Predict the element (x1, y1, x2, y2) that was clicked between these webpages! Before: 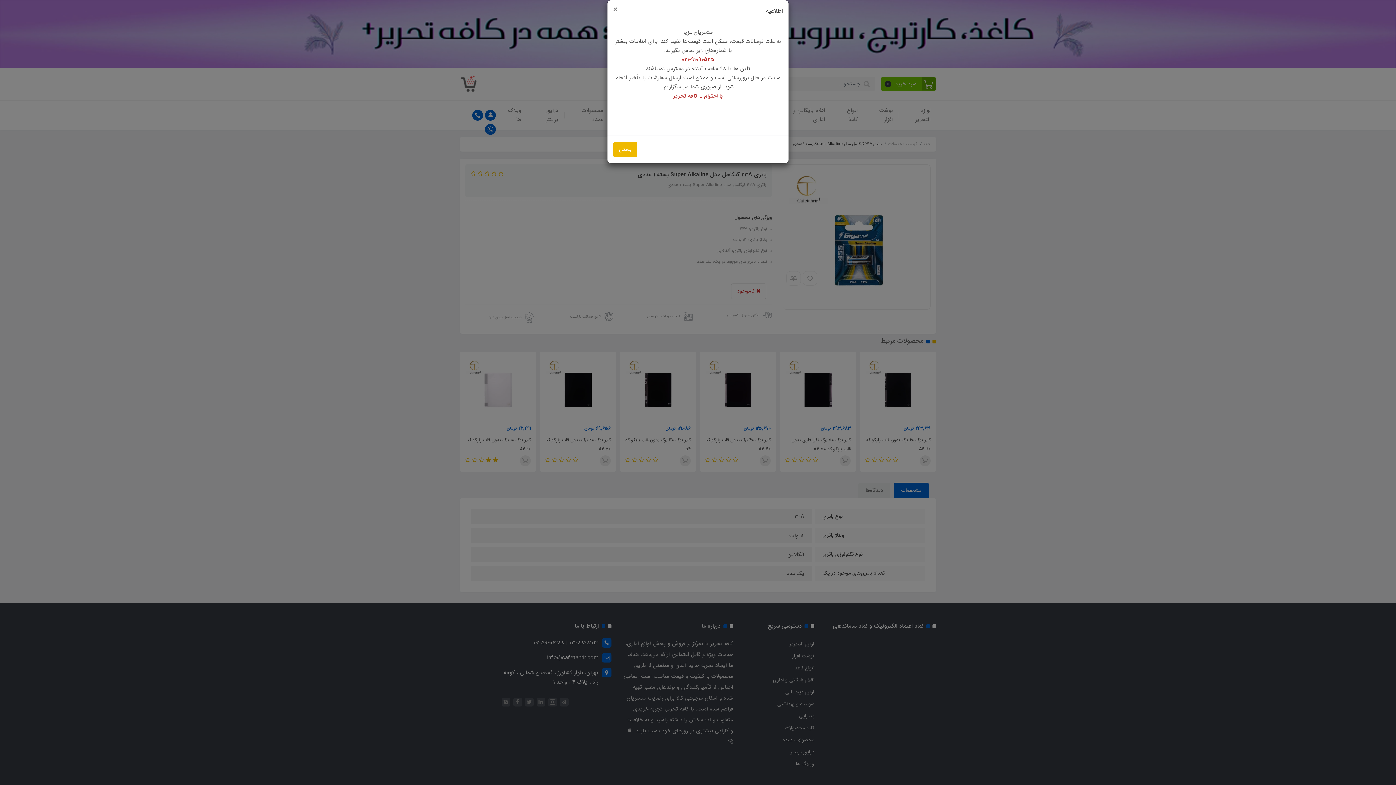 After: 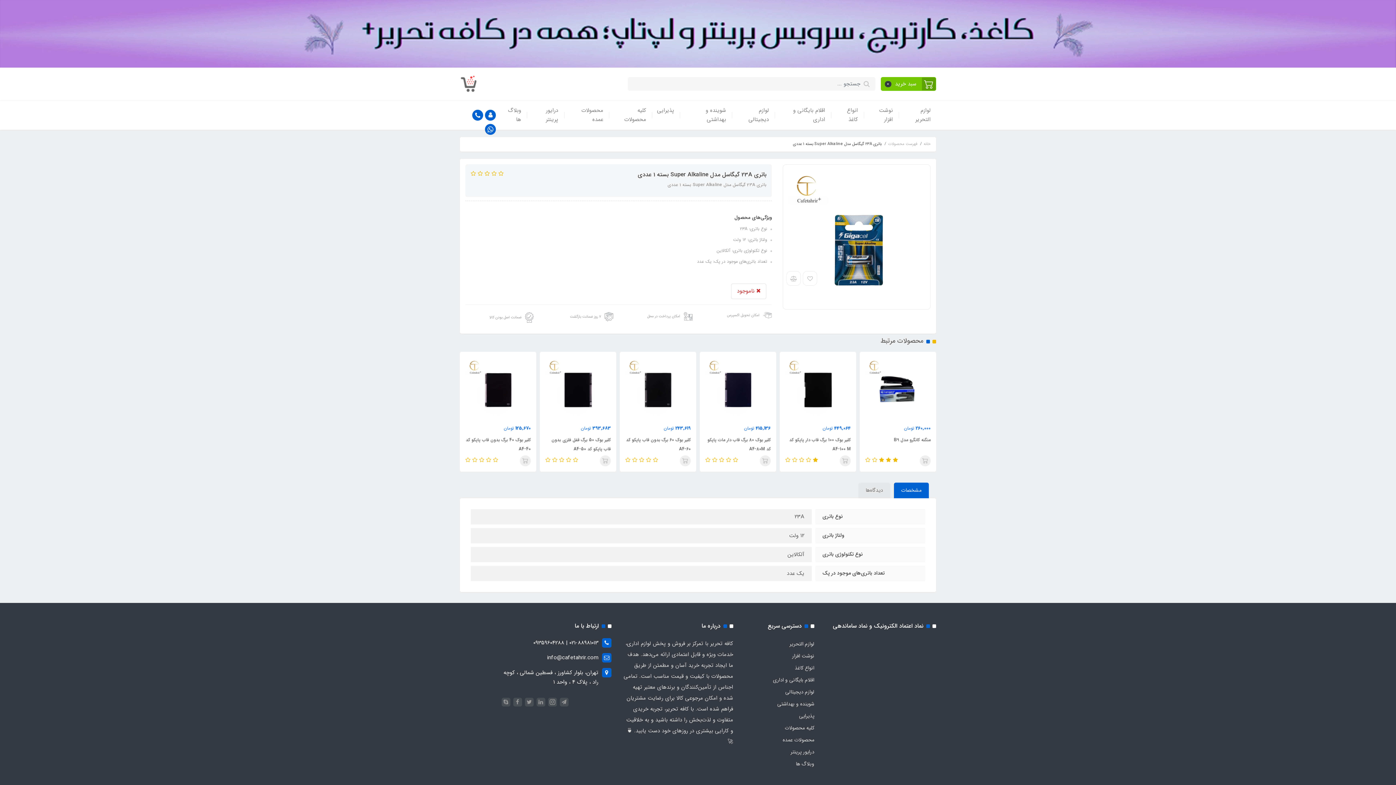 Action: label: بستن bbox: (613, 141, 637, 157)